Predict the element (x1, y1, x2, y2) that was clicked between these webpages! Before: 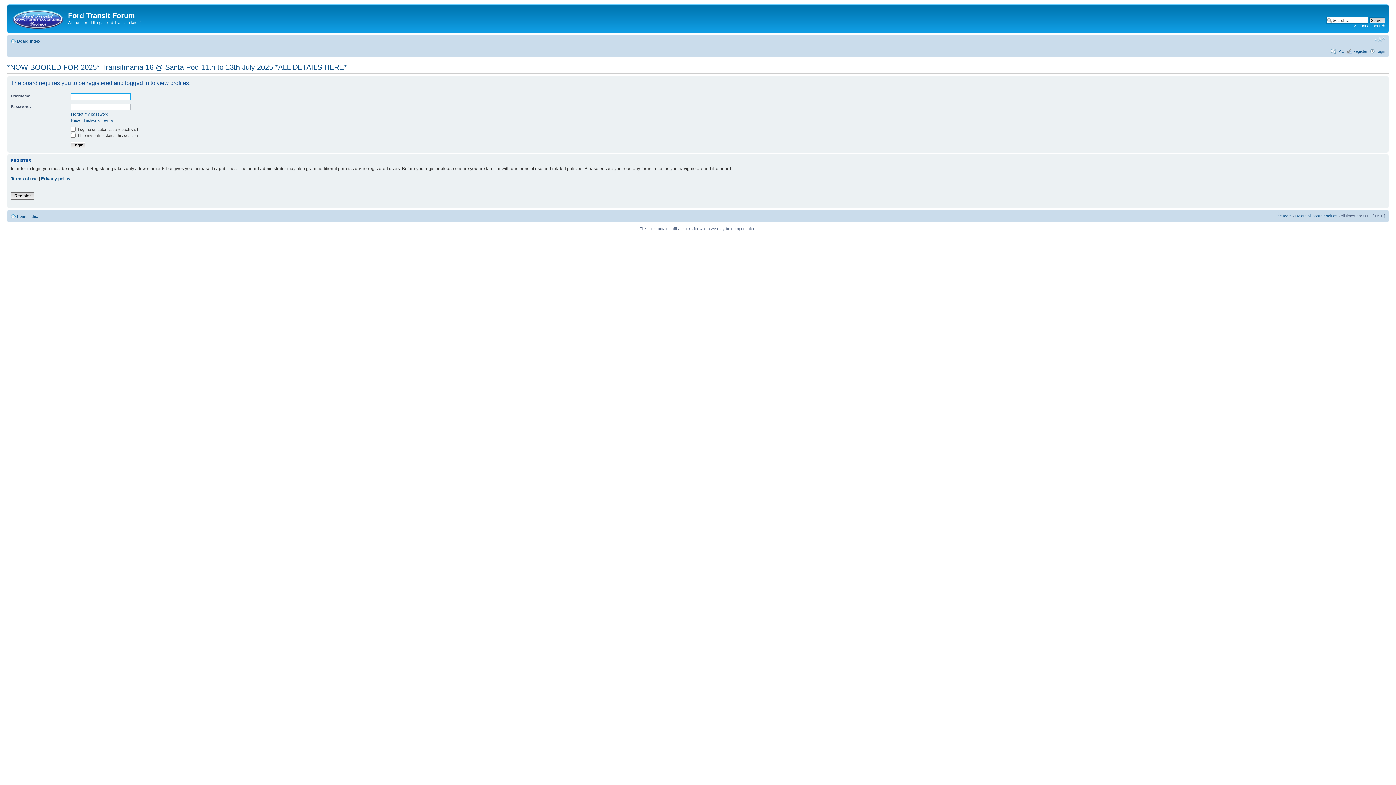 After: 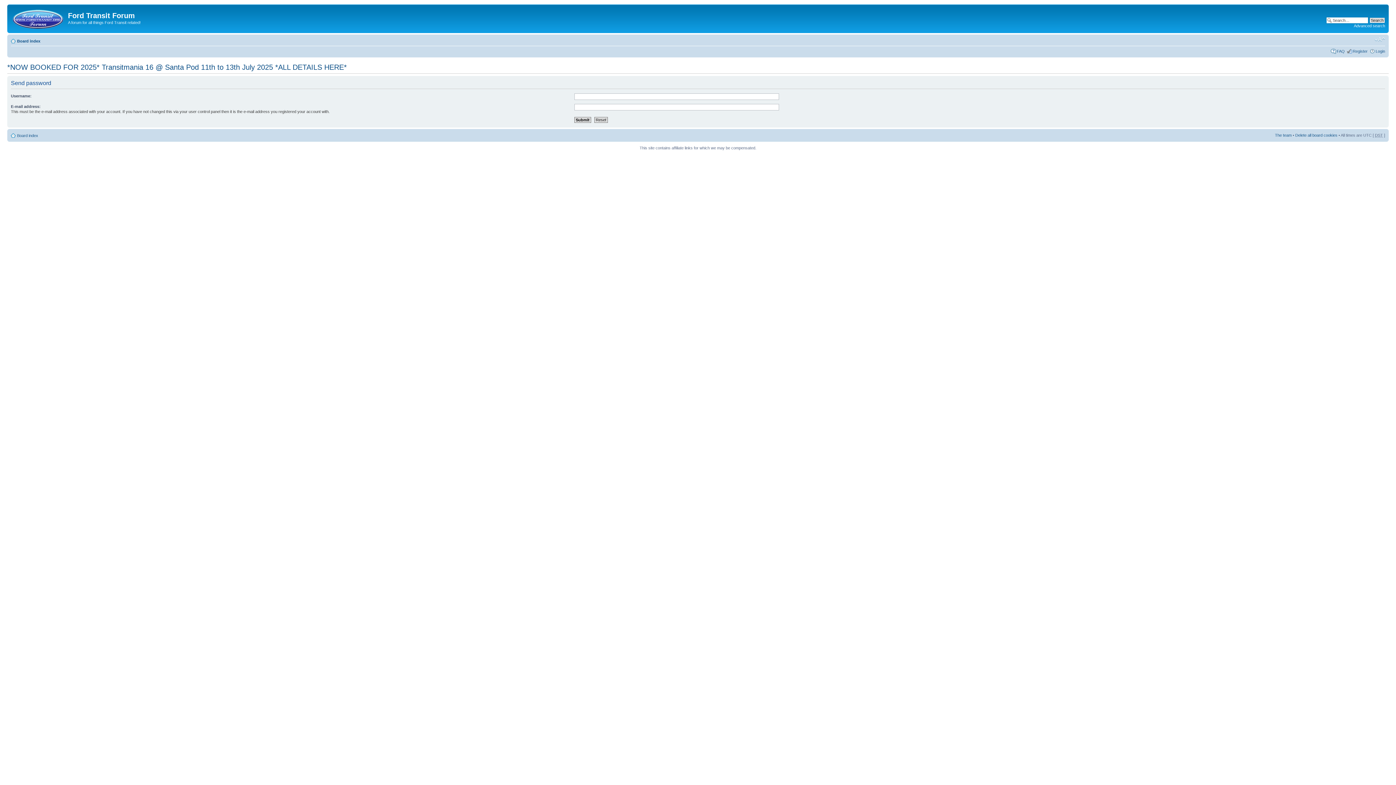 Action: label: I forgot my password bbox: (70, 111, 108, 116)